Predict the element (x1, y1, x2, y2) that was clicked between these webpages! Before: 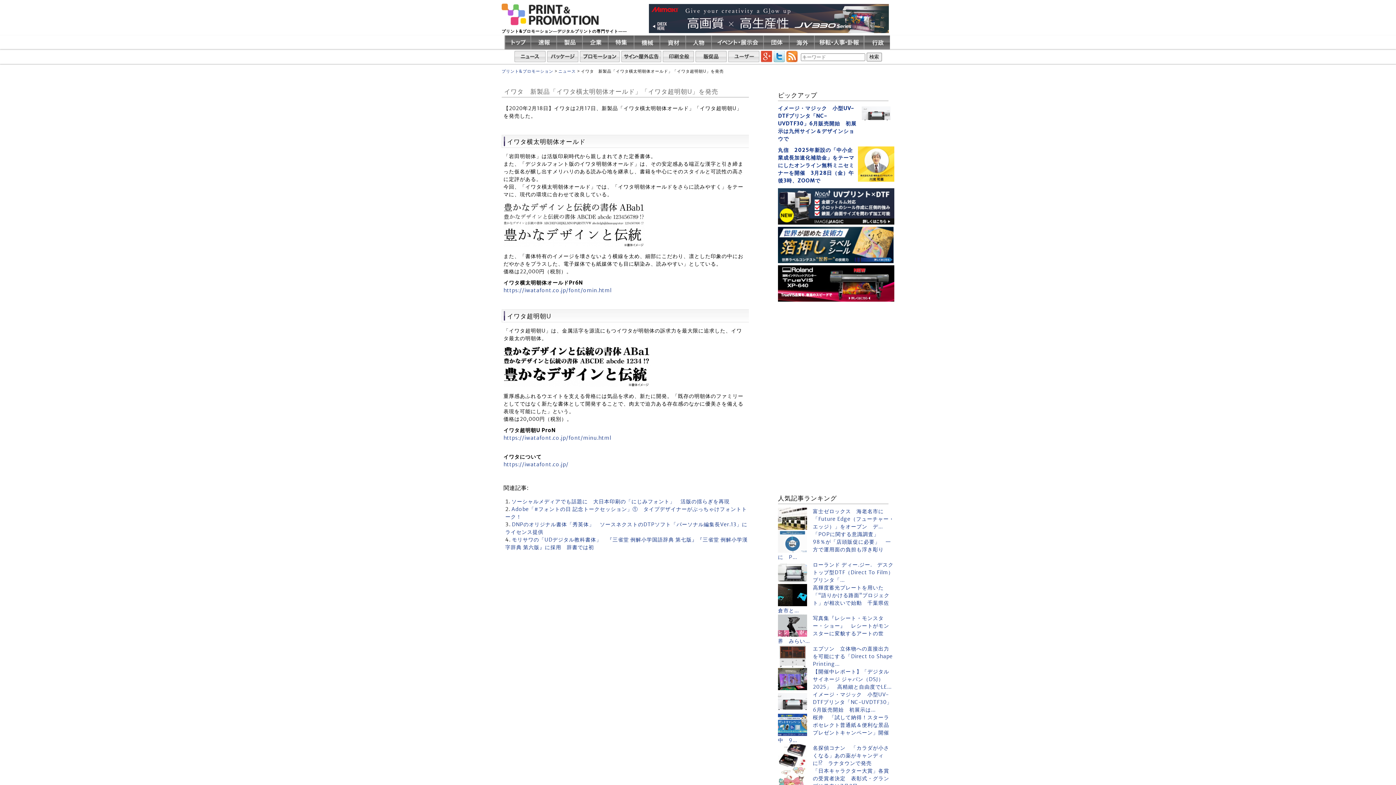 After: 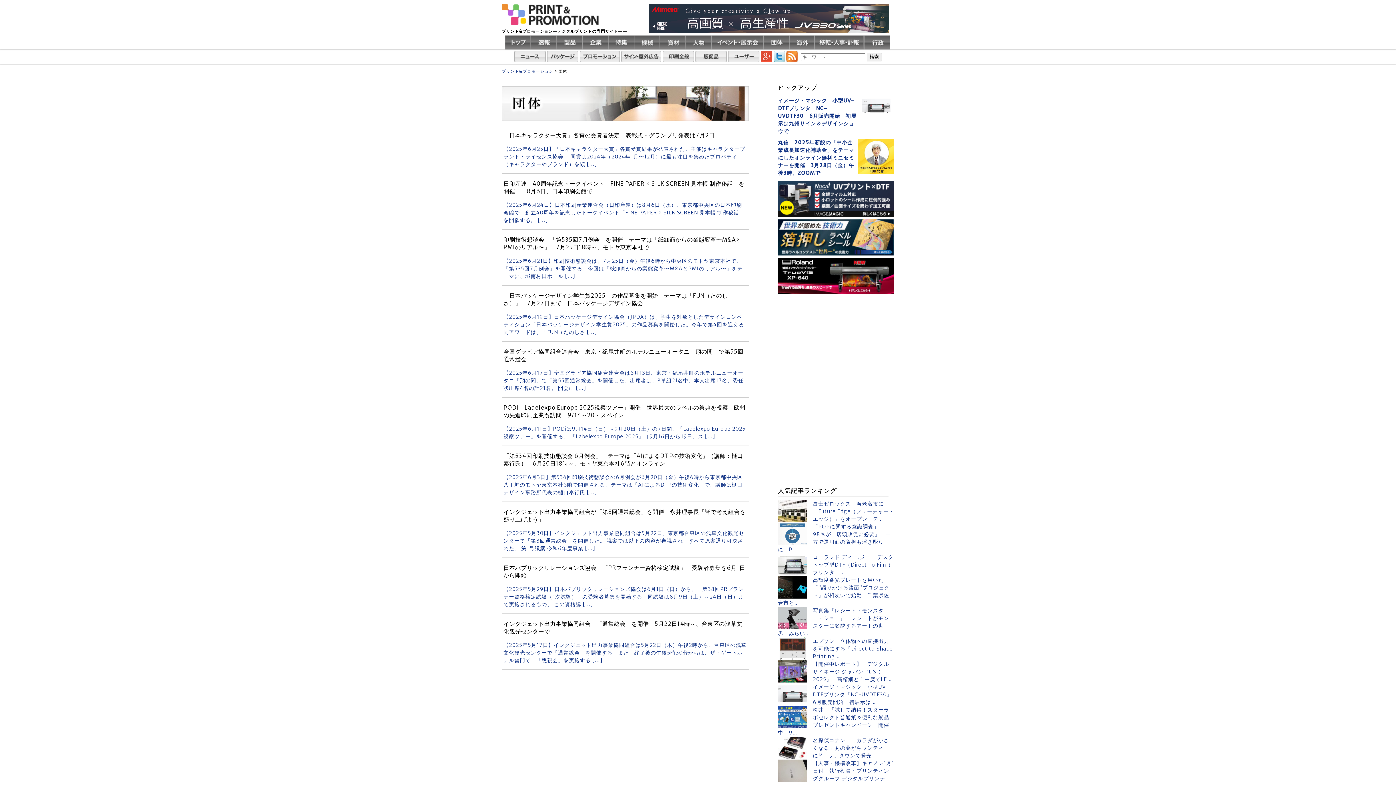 Action: bbox: (763, 44, 789, 51)